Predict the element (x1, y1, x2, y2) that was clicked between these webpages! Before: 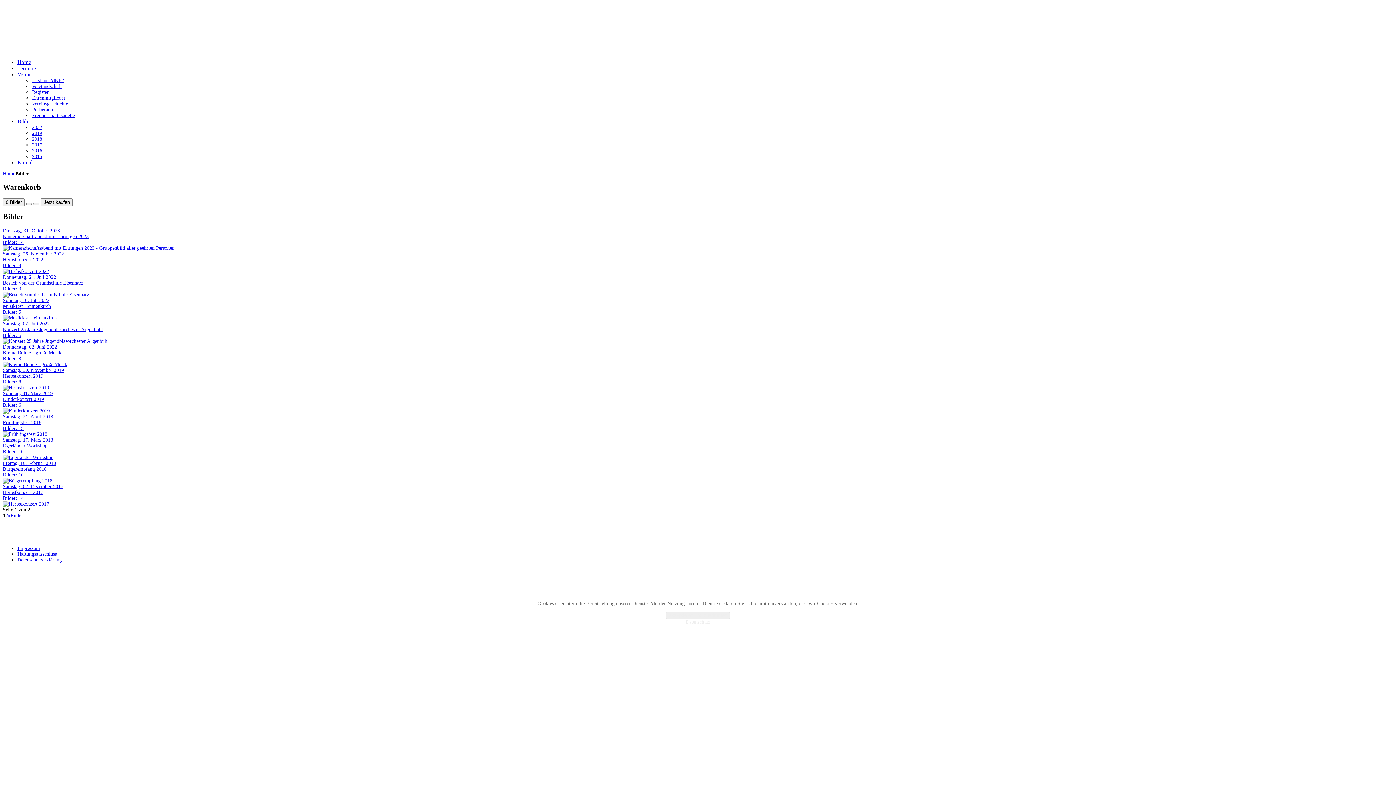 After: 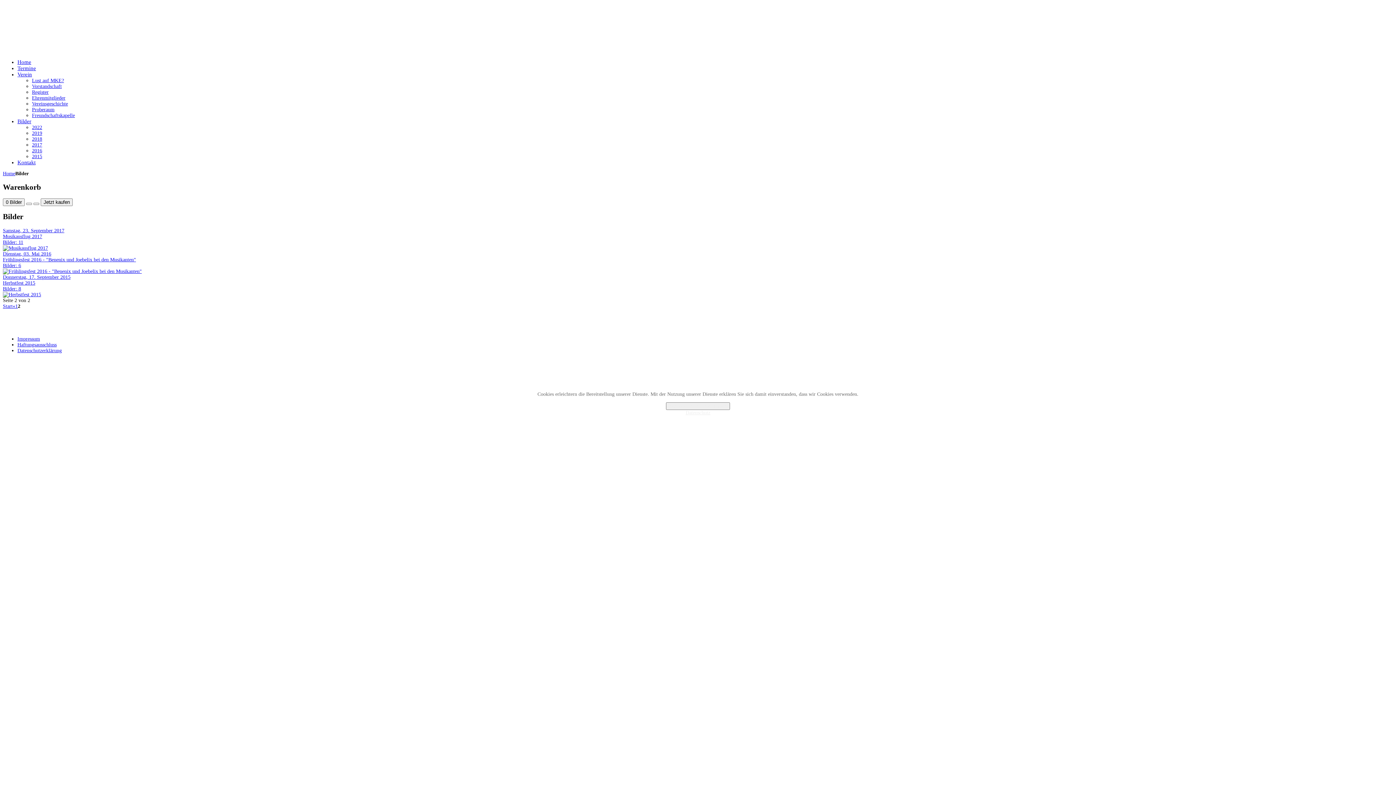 Action: bbox: (8, 512, 10, 518) label: »